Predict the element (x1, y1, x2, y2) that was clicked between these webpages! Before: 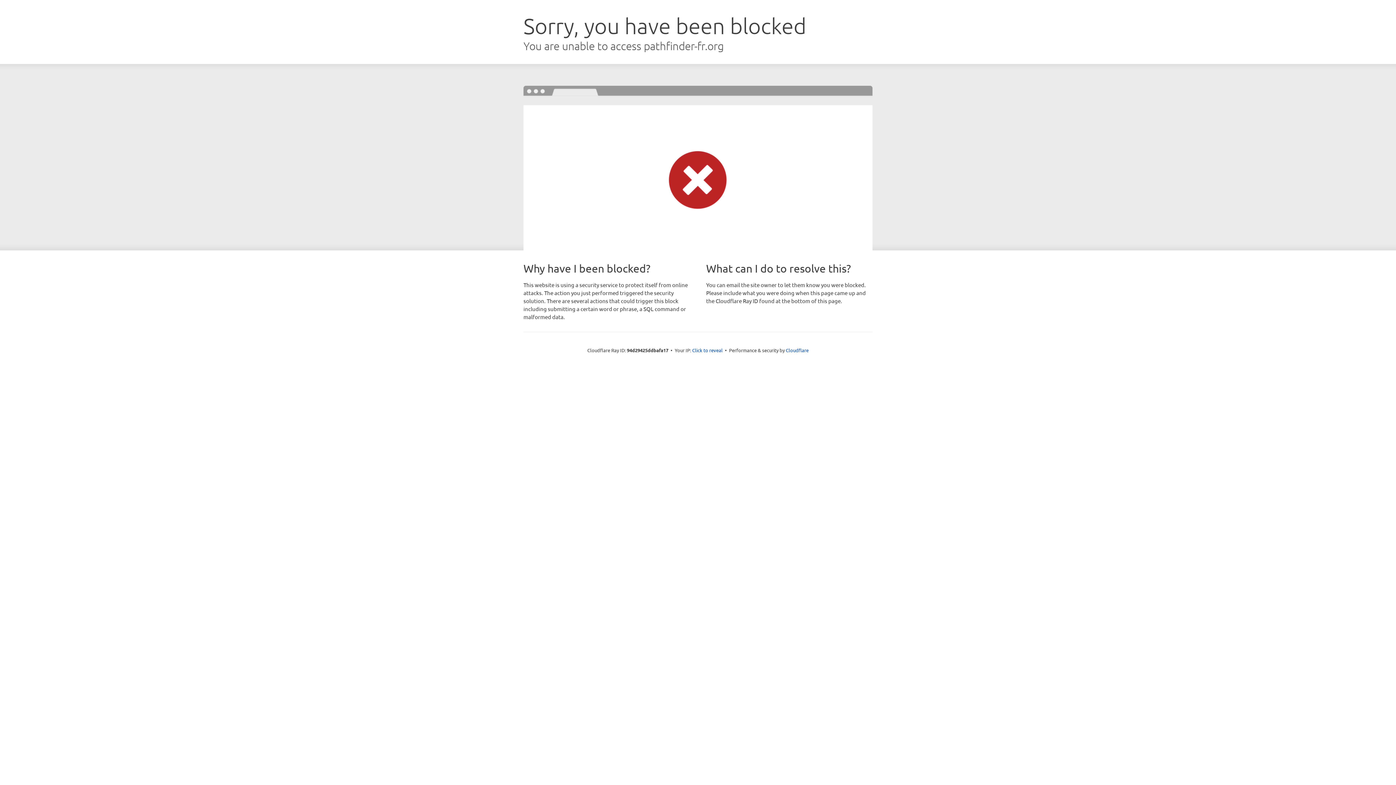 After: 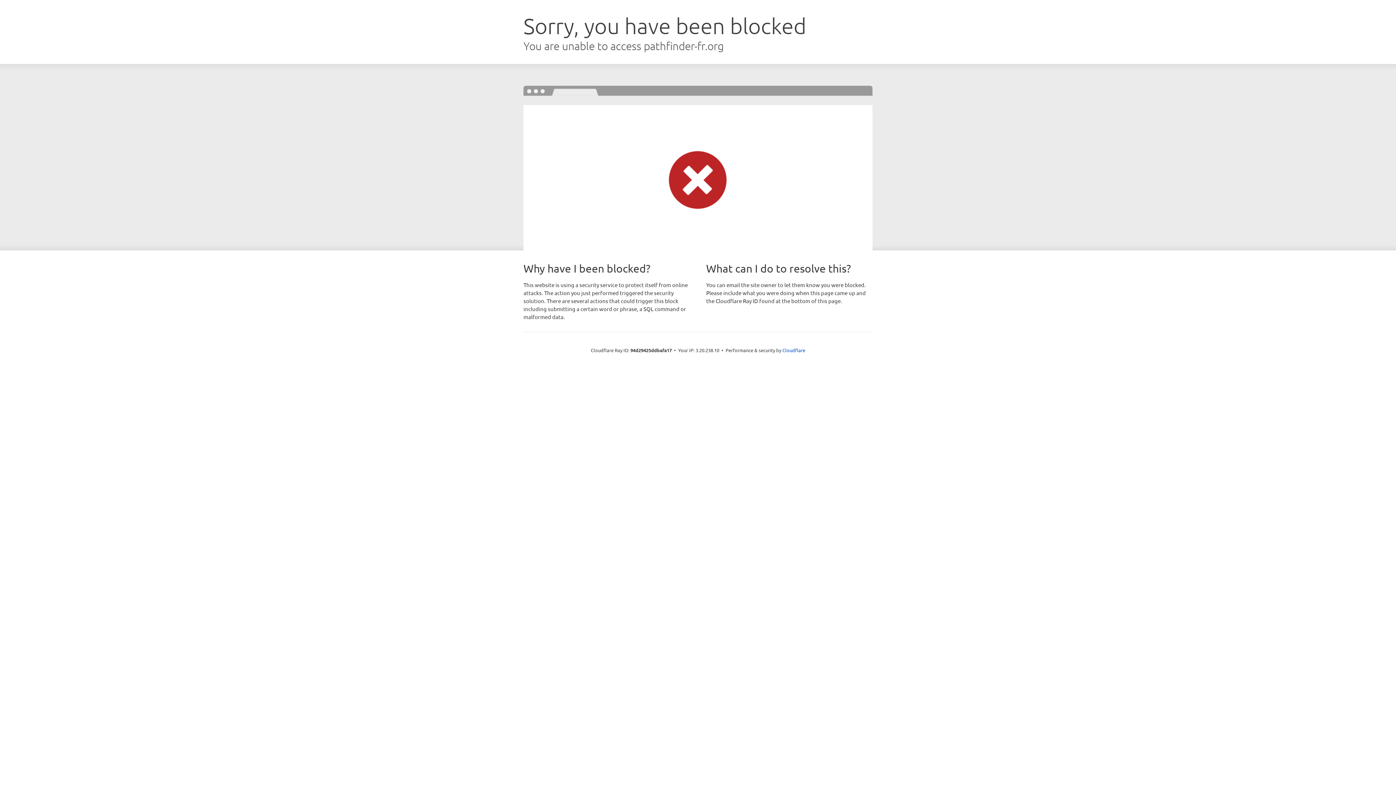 Action: label: Click to reveal bbox: (692, 346, 722, 353)